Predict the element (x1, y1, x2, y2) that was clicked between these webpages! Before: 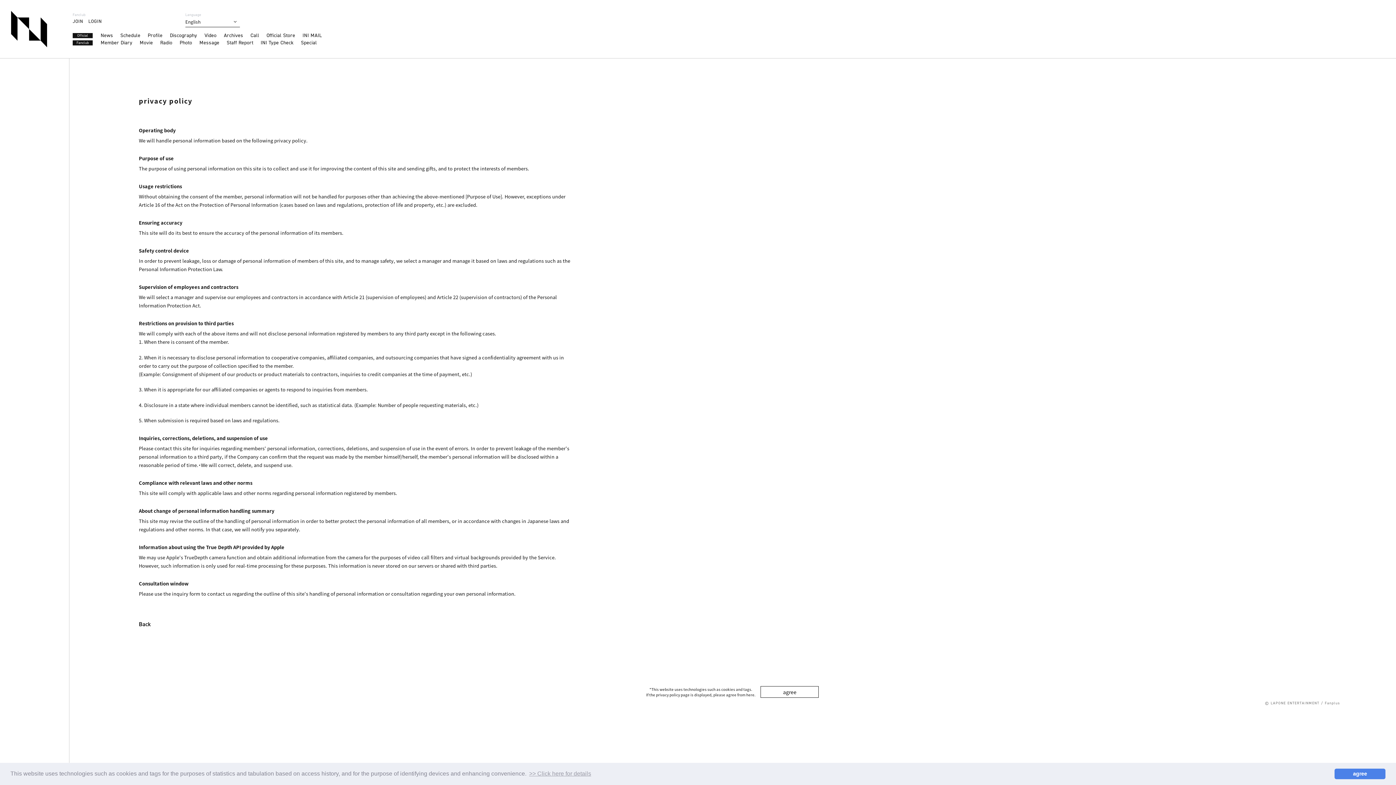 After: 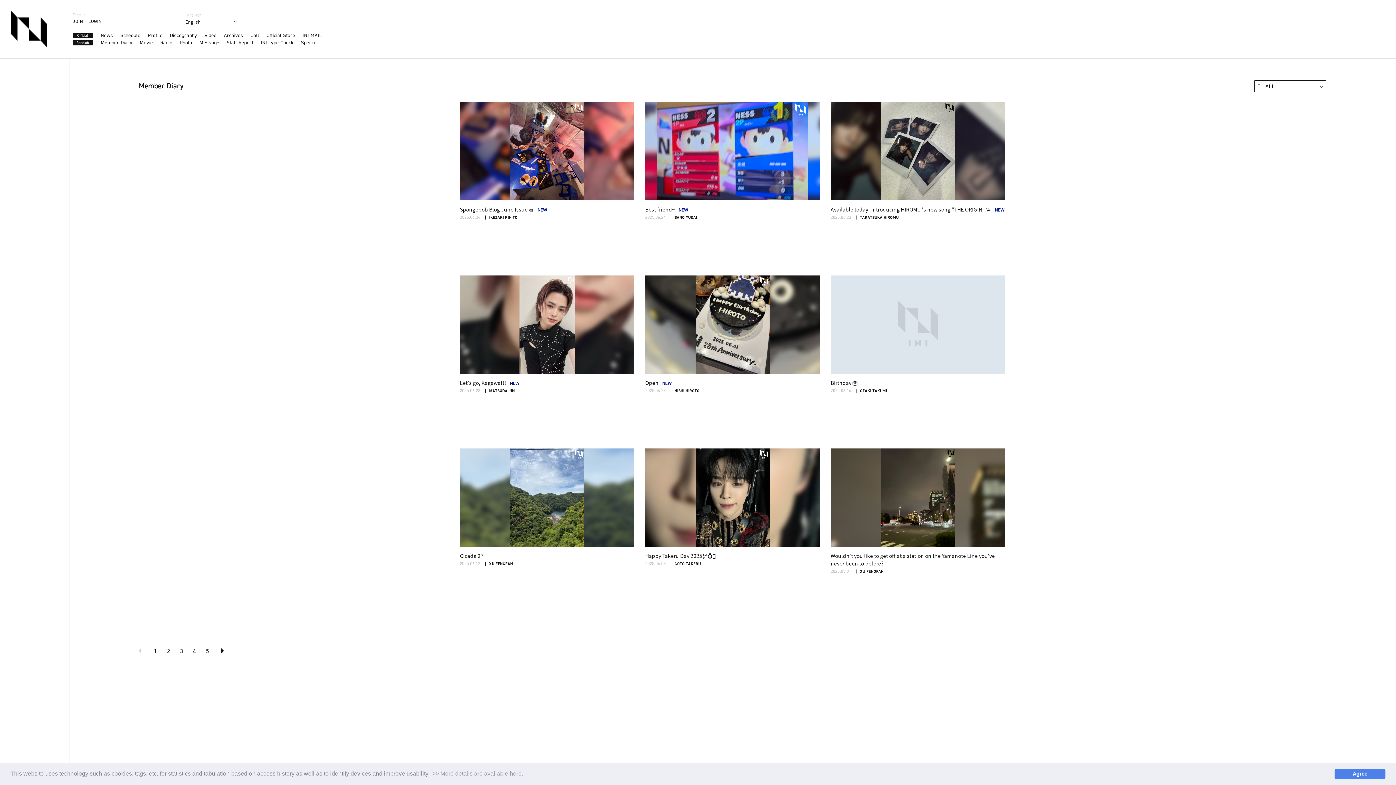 Action: bbox: (100, 40, 139, 45) label: Member Diary